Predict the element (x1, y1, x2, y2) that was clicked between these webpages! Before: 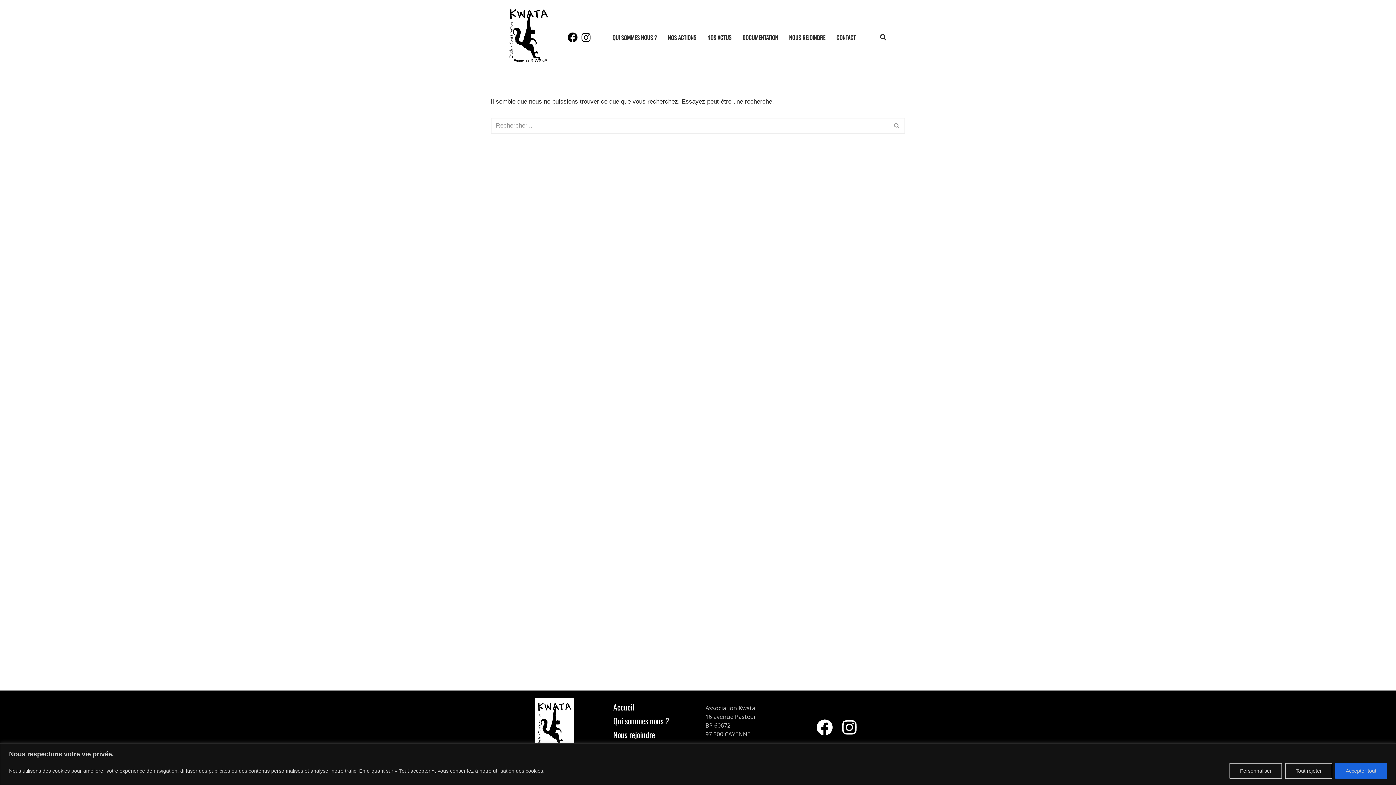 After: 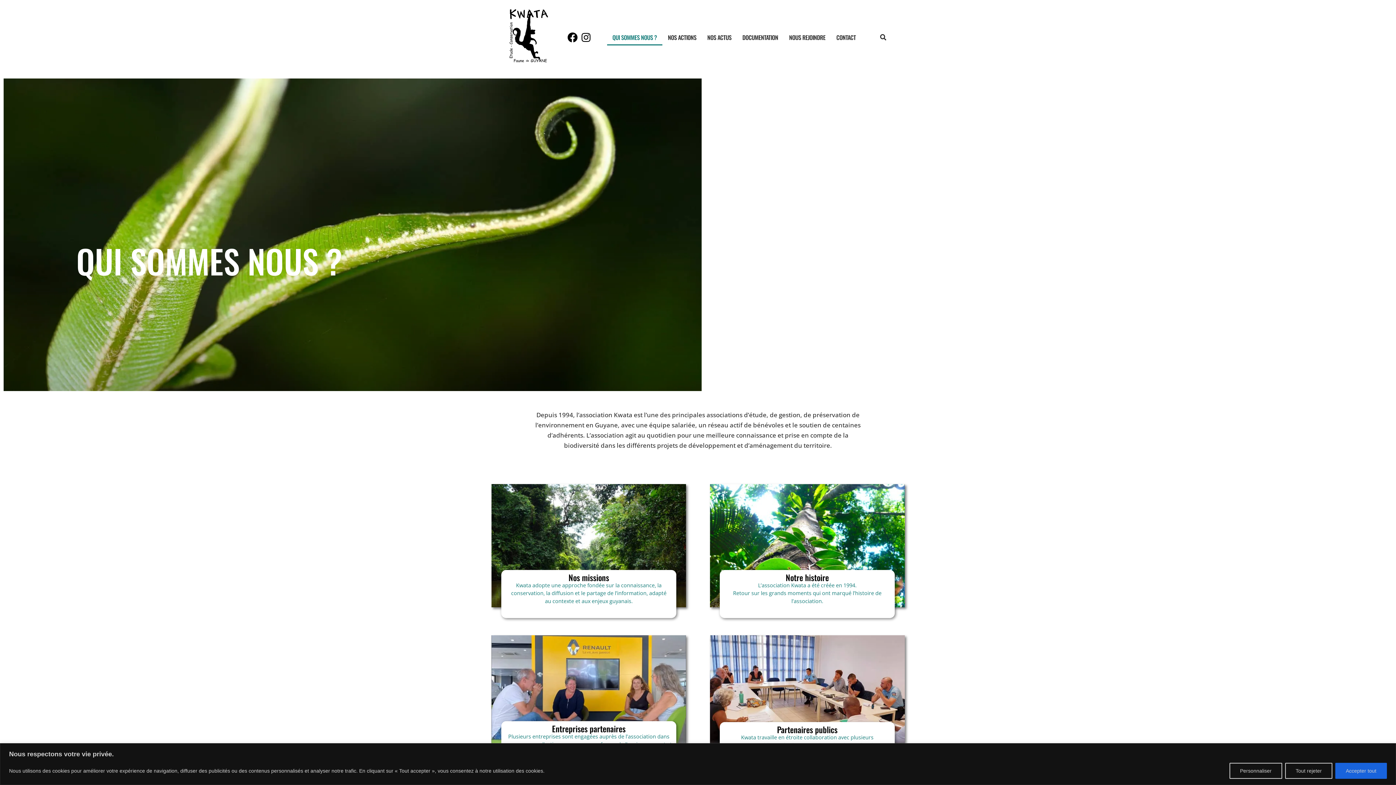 Action: bbox: (604, 714, 678, 727) label: Qui sommes nous ?